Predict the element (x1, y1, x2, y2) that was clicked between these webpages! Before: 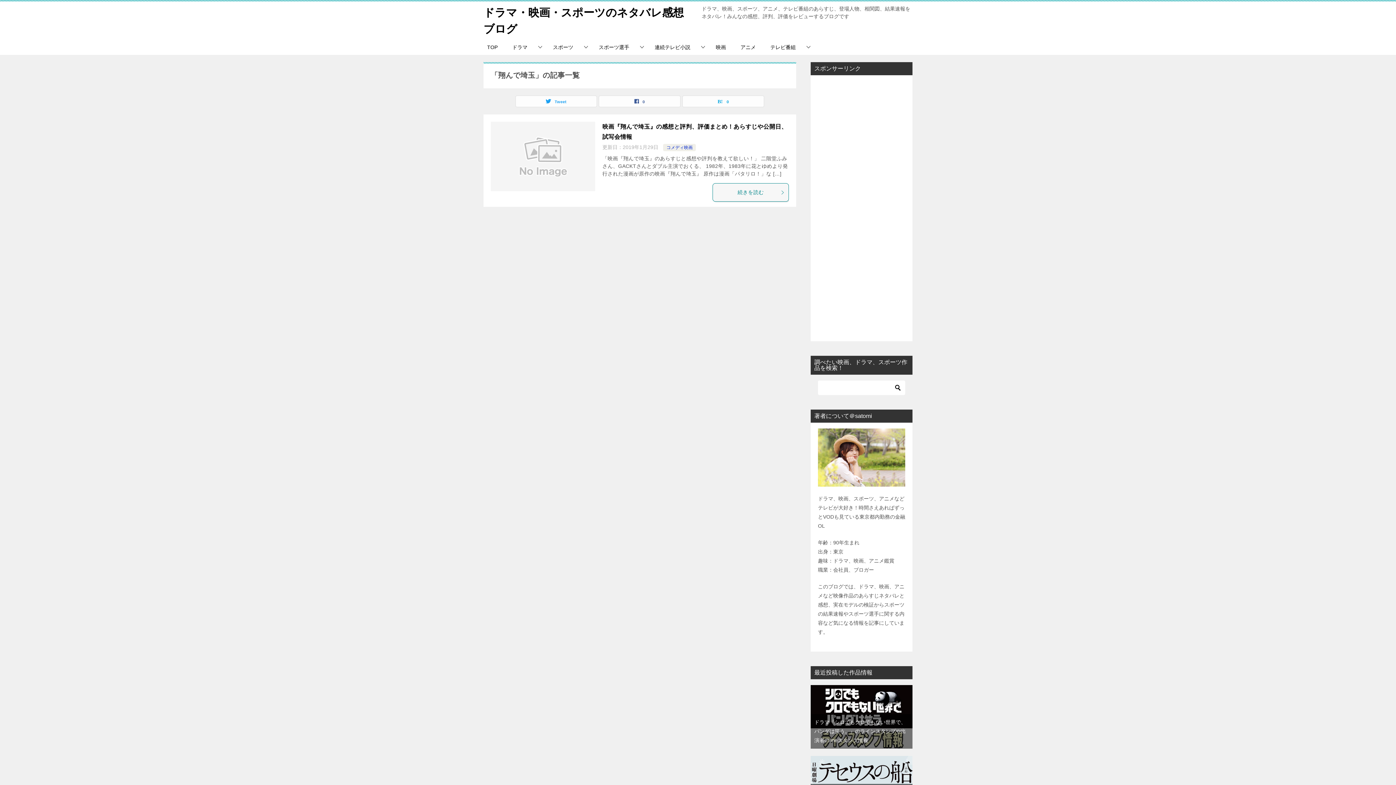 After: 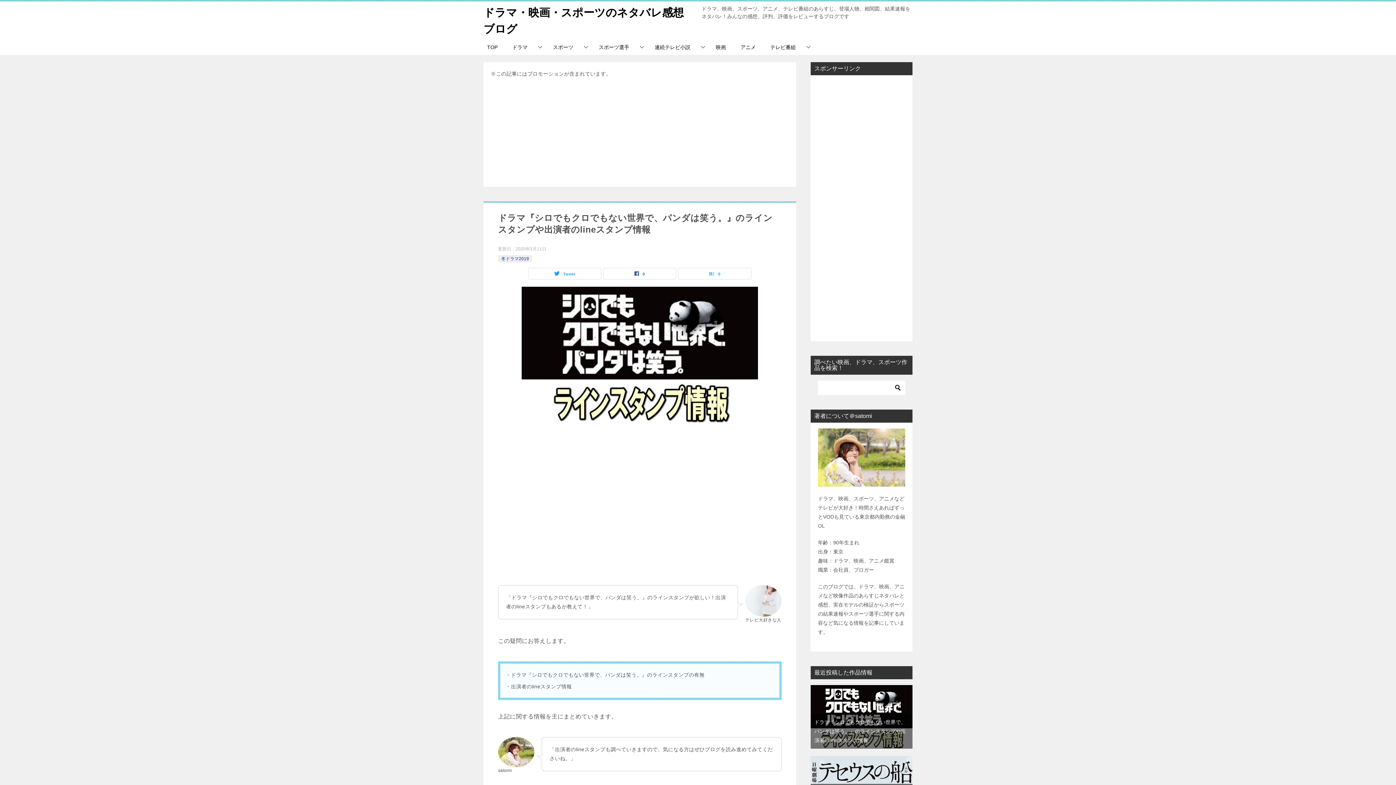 Action: bbox: (814, 719, 906, 743) label: ドラマ『シロでもクロでもない世界で、パンダは笑う。』のラインスタンプや出演者のlineスタンプ情報